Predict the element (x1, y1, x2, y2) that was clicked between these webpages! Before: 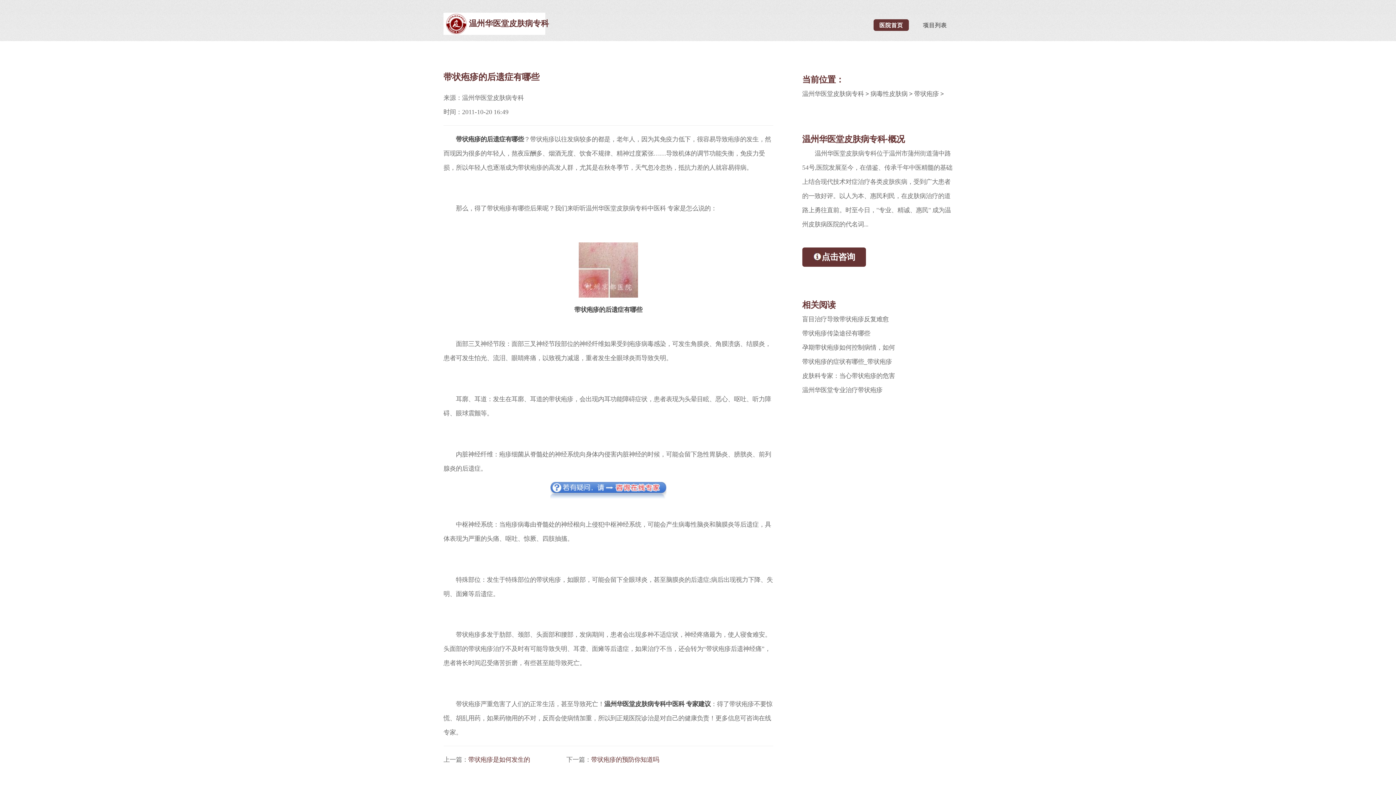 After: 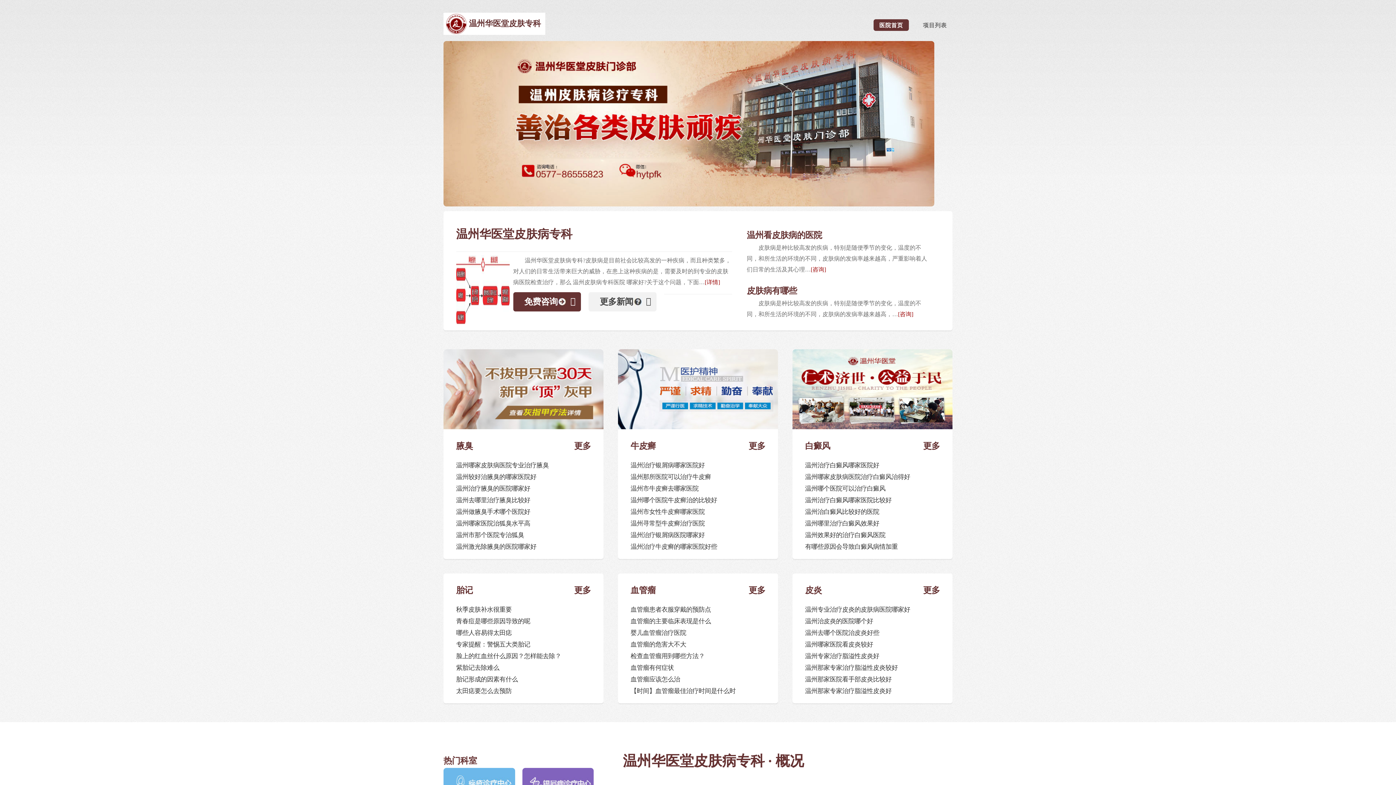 Action: label: 项目列表 bbox: (917, 19, 952, 31)